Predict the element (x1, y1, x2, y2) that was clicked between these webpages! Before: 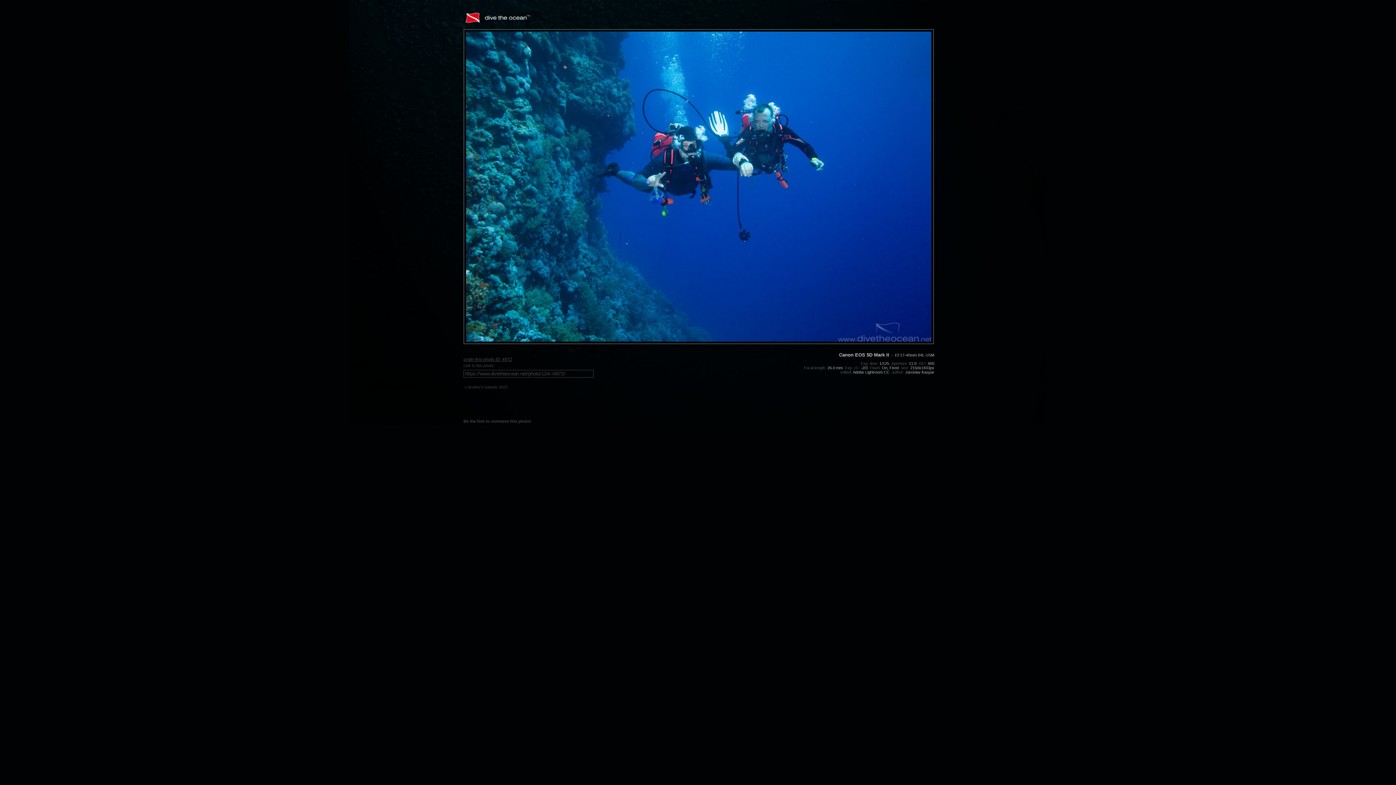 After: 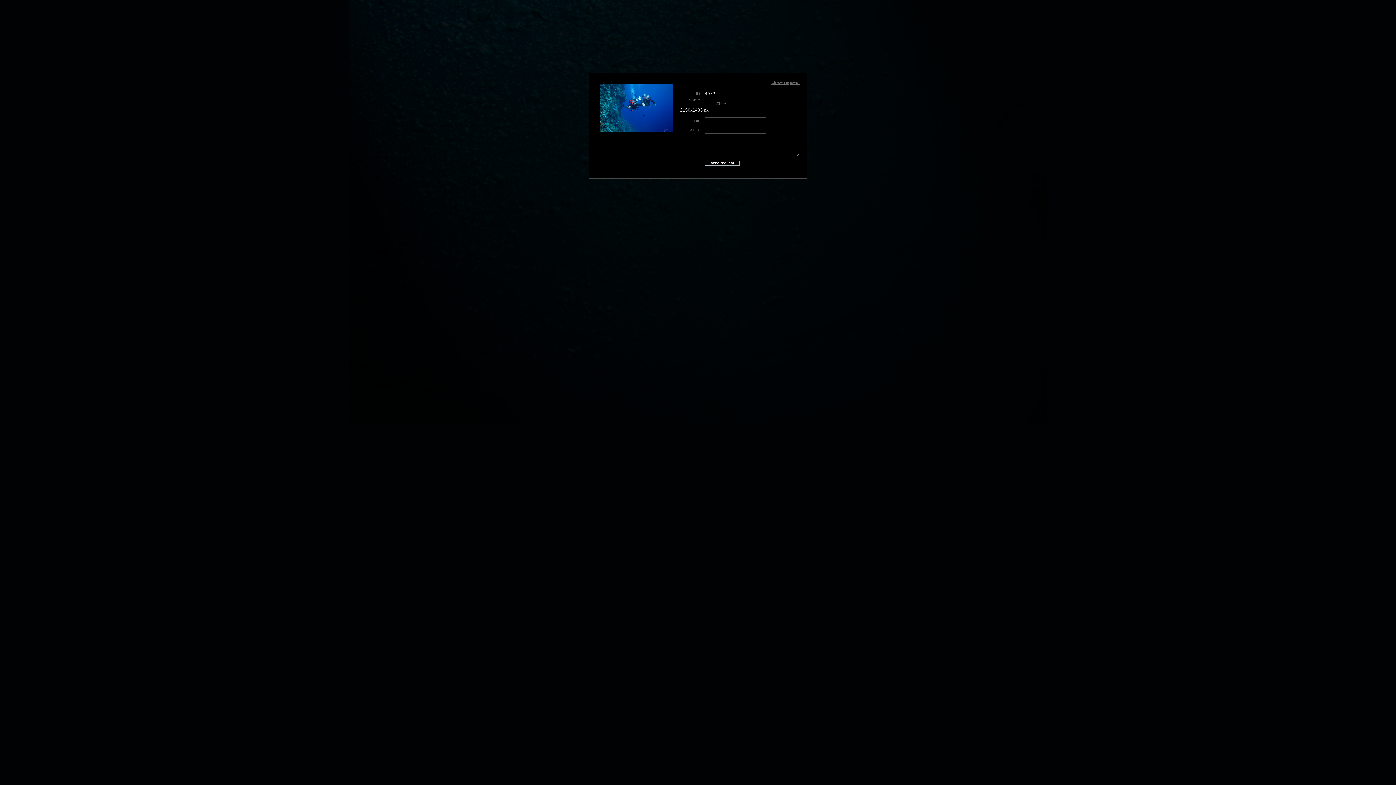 Action: bbox: (463, 357, 512, 362) label: order this photo ID: 4972